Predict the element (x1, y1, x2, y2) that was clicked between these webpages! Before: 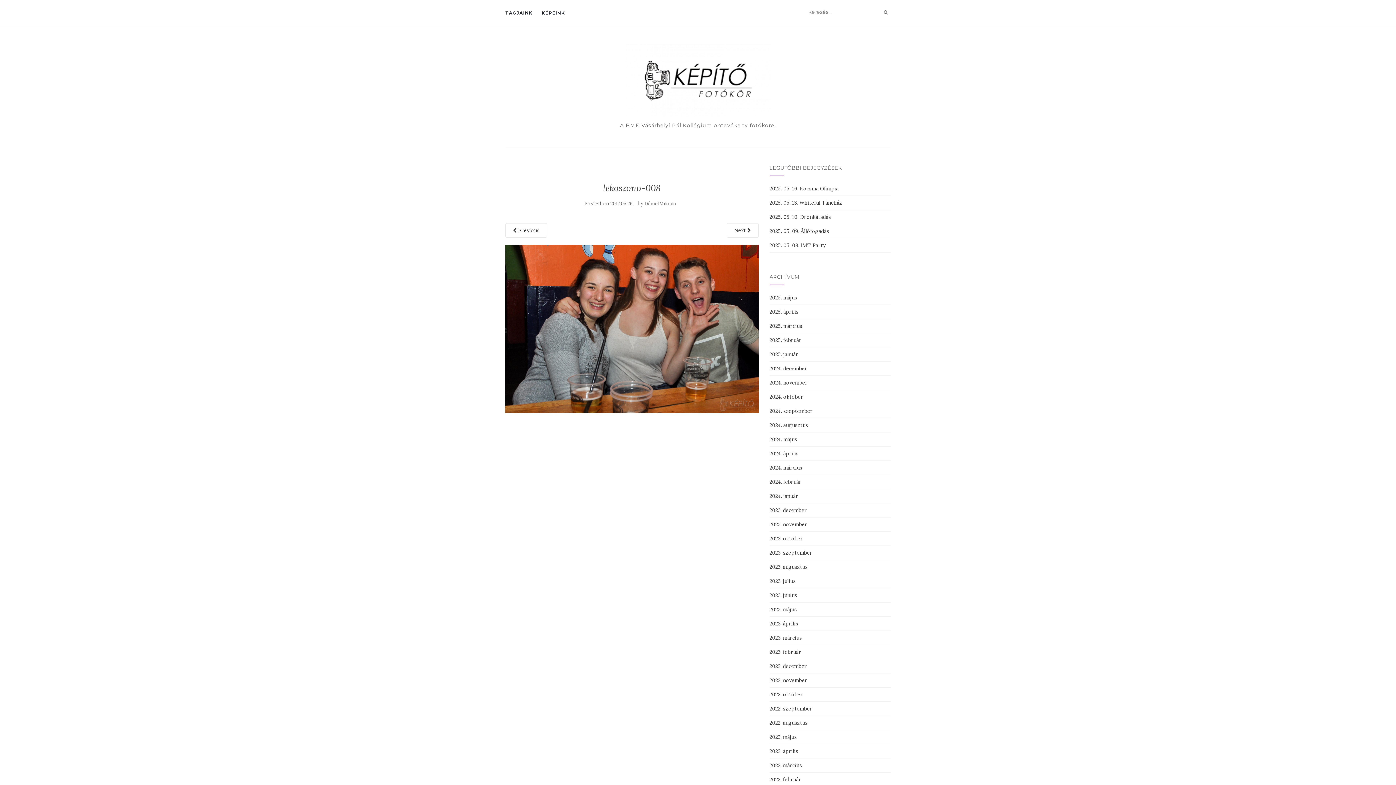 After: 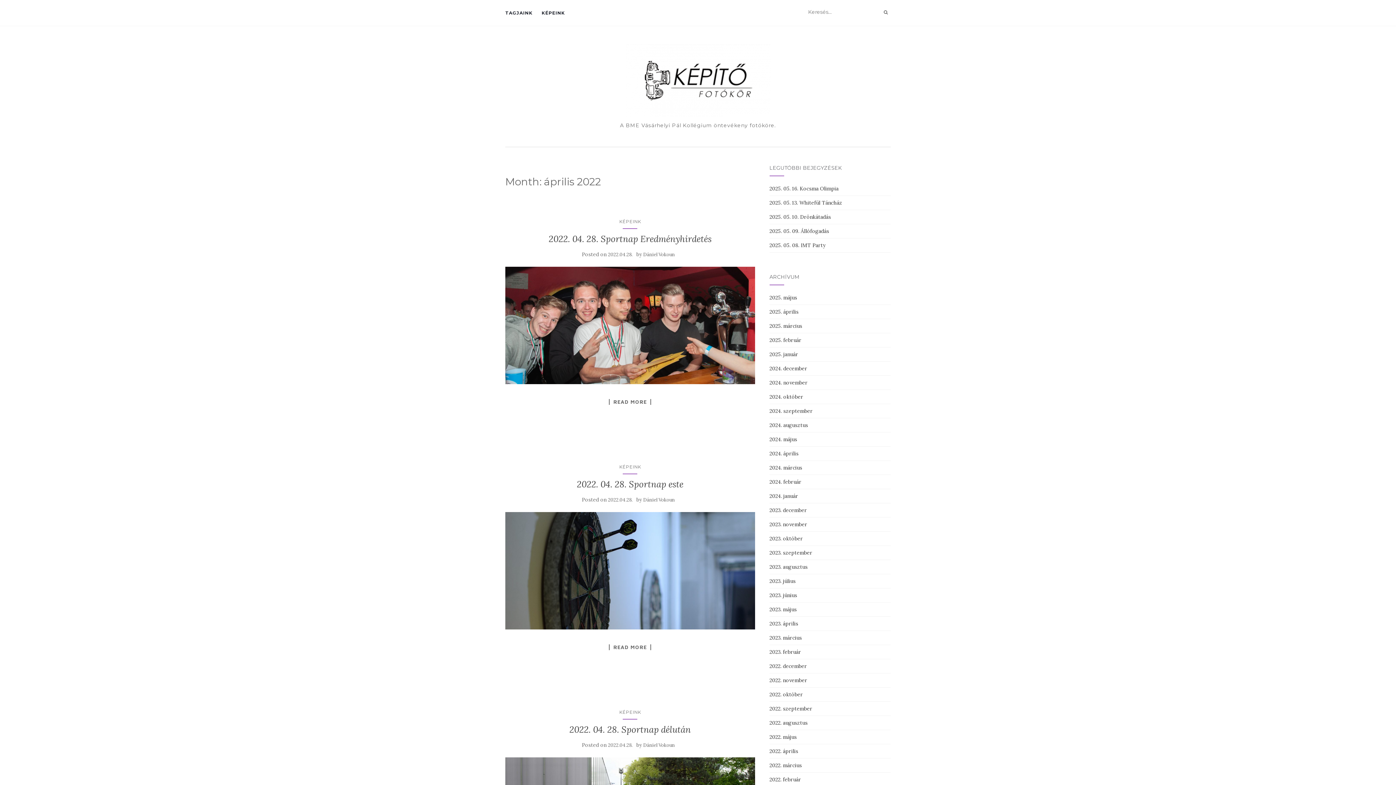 Action: label: 2022. április bbox: (769, 748, 798, 754)